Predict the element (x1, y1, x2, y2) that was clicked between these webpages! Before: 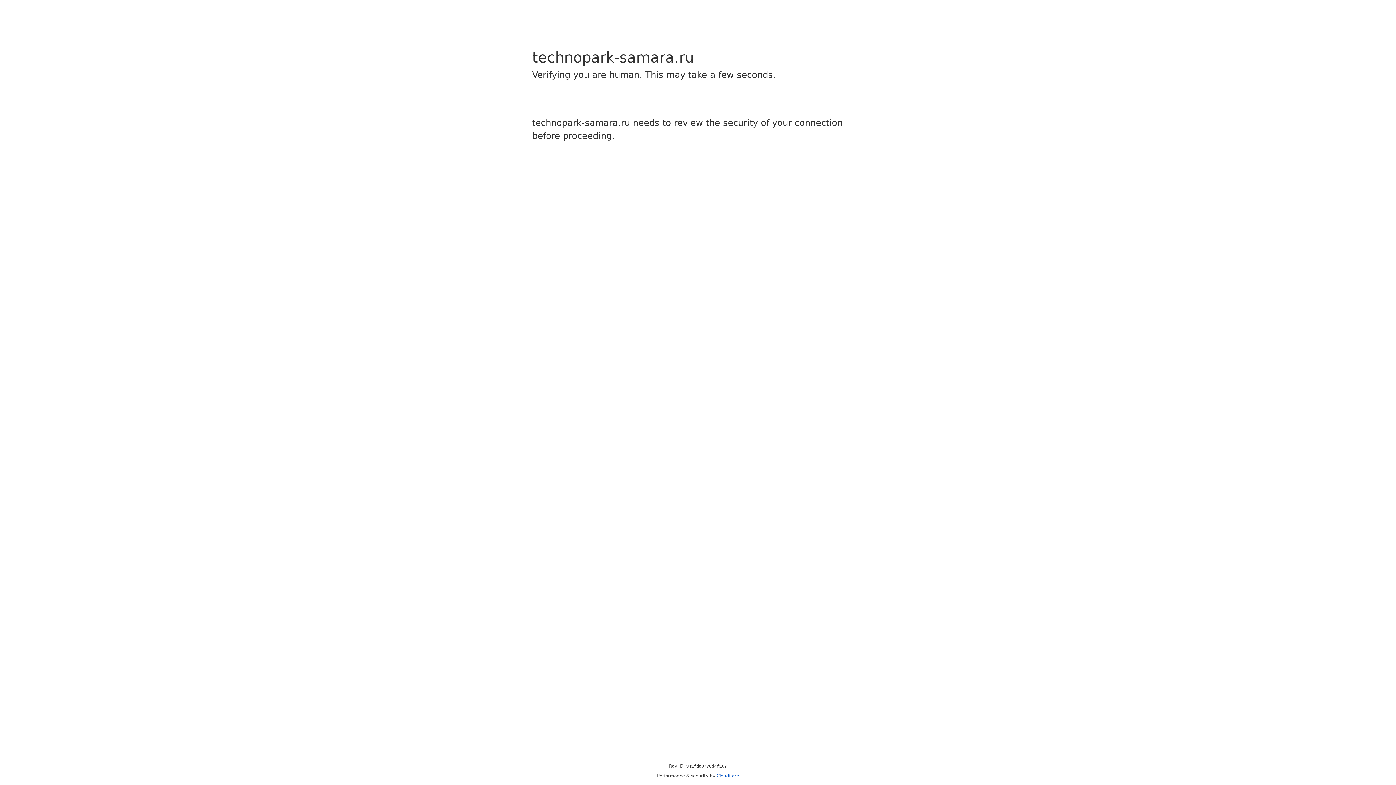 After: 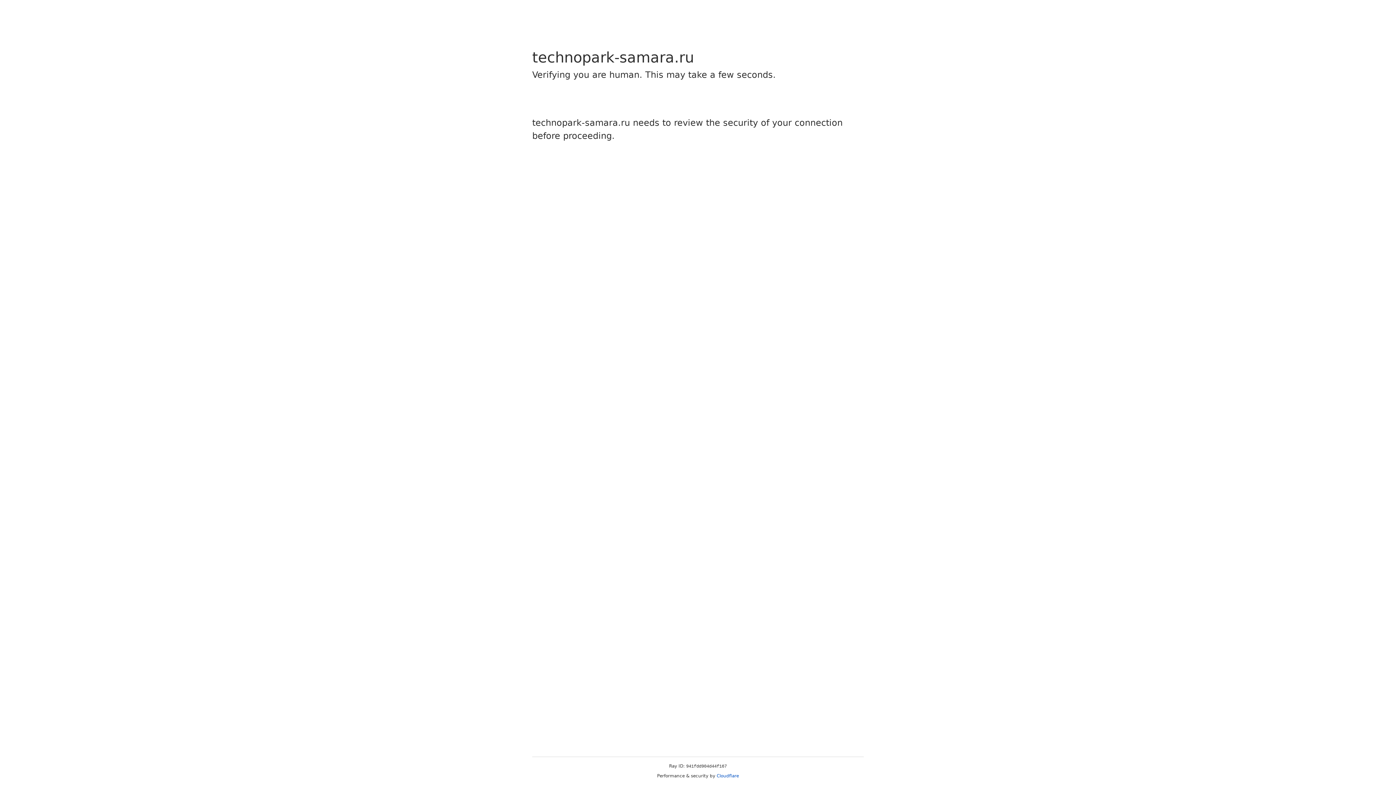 Action: bbox: (716, 773, 739, 778) label: Cloudflare